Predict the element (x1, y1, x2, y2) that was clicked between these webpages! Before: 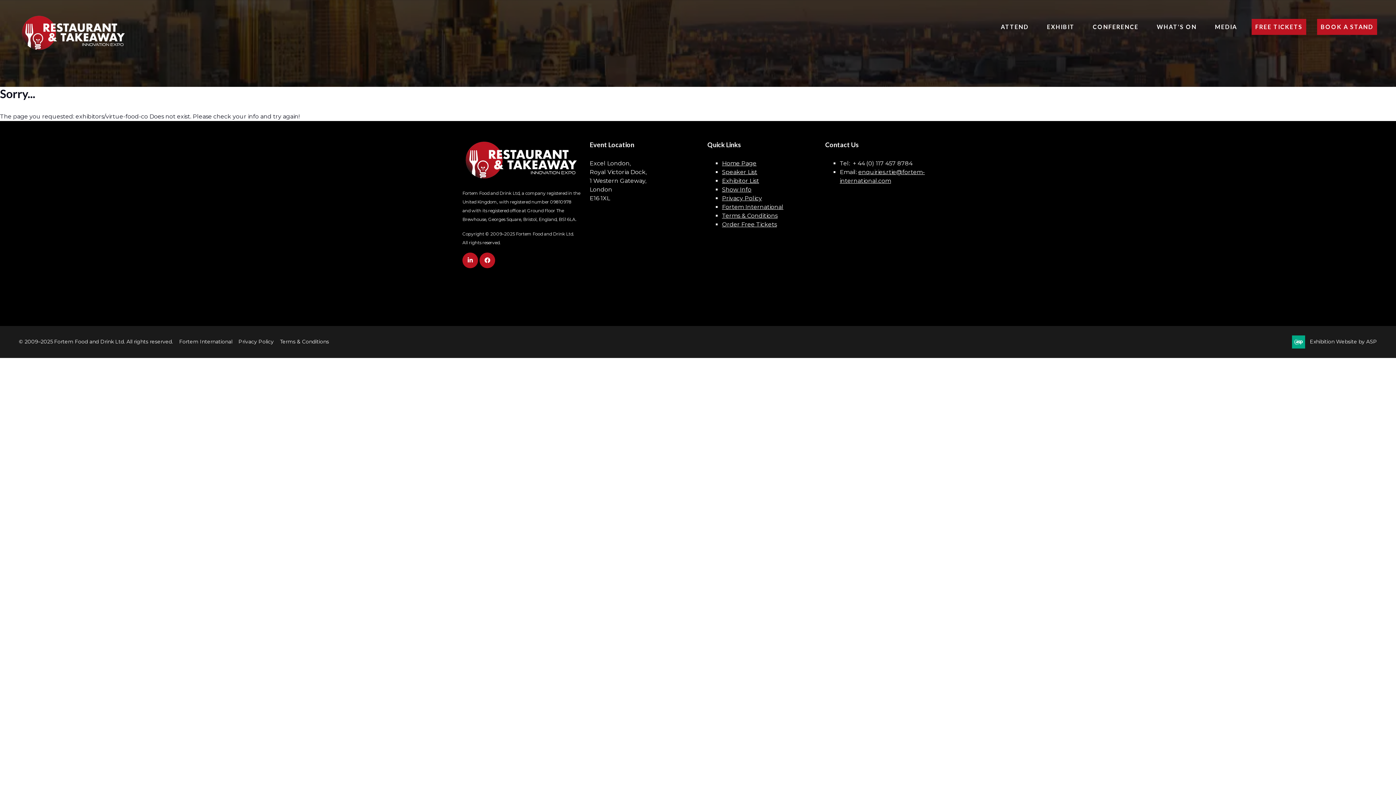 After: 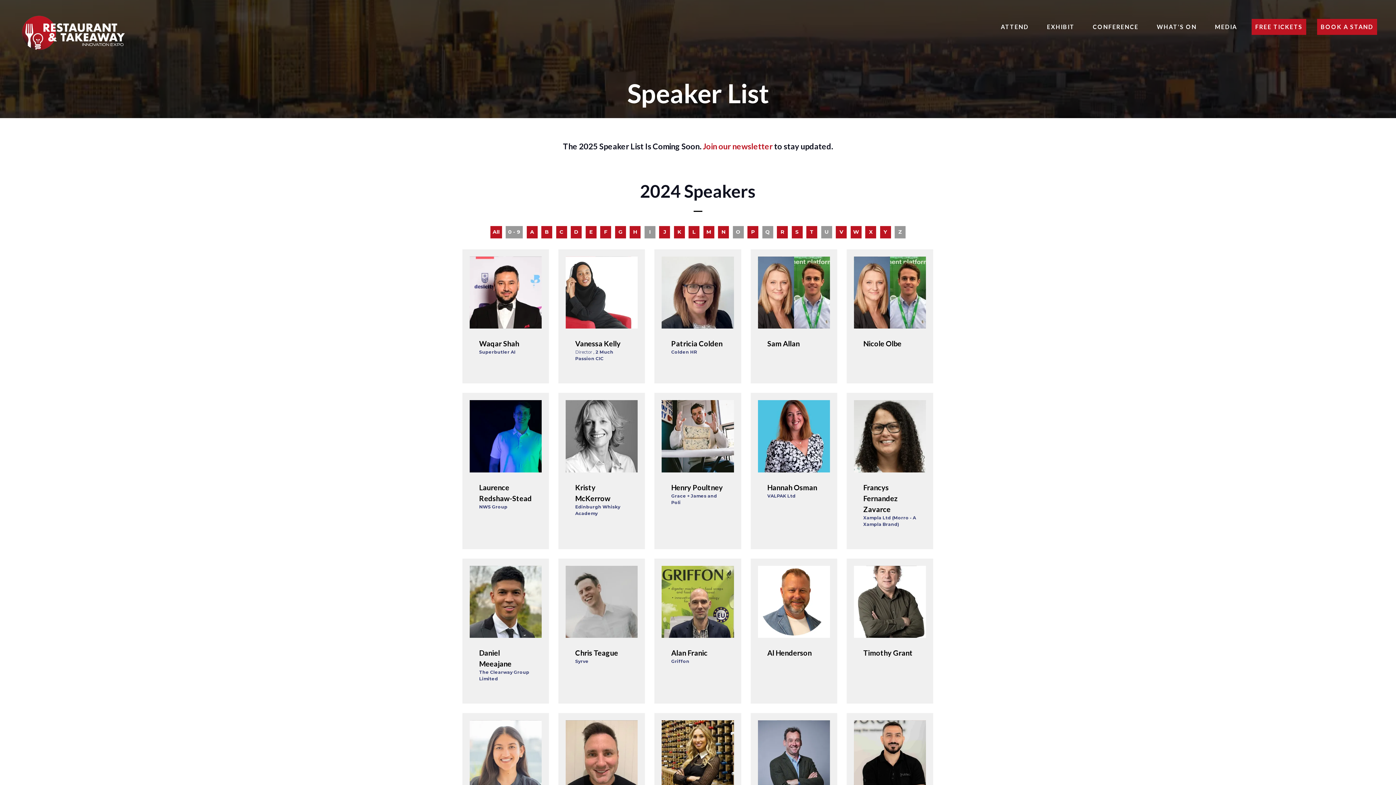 Action: bbox: (722, 168, 757, 175) label: Speaker List